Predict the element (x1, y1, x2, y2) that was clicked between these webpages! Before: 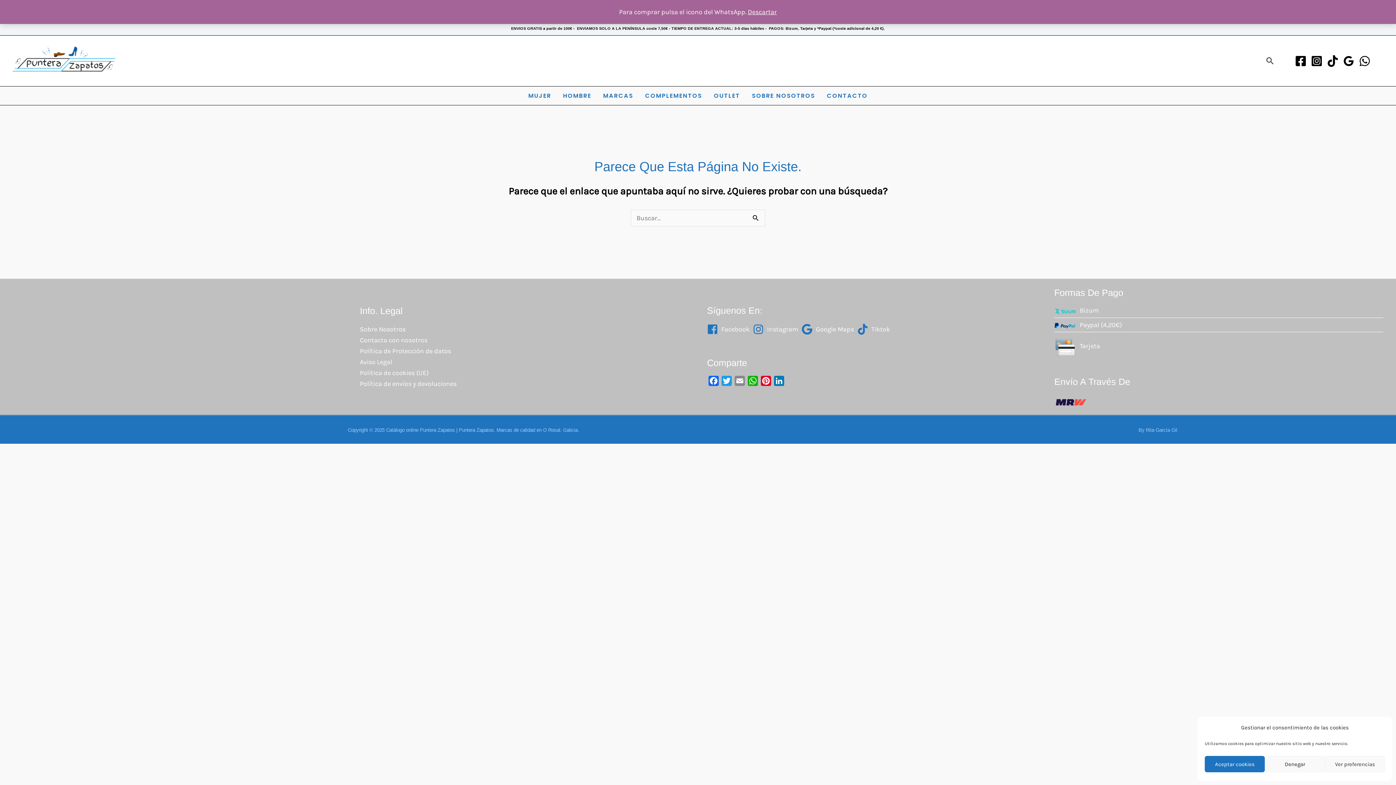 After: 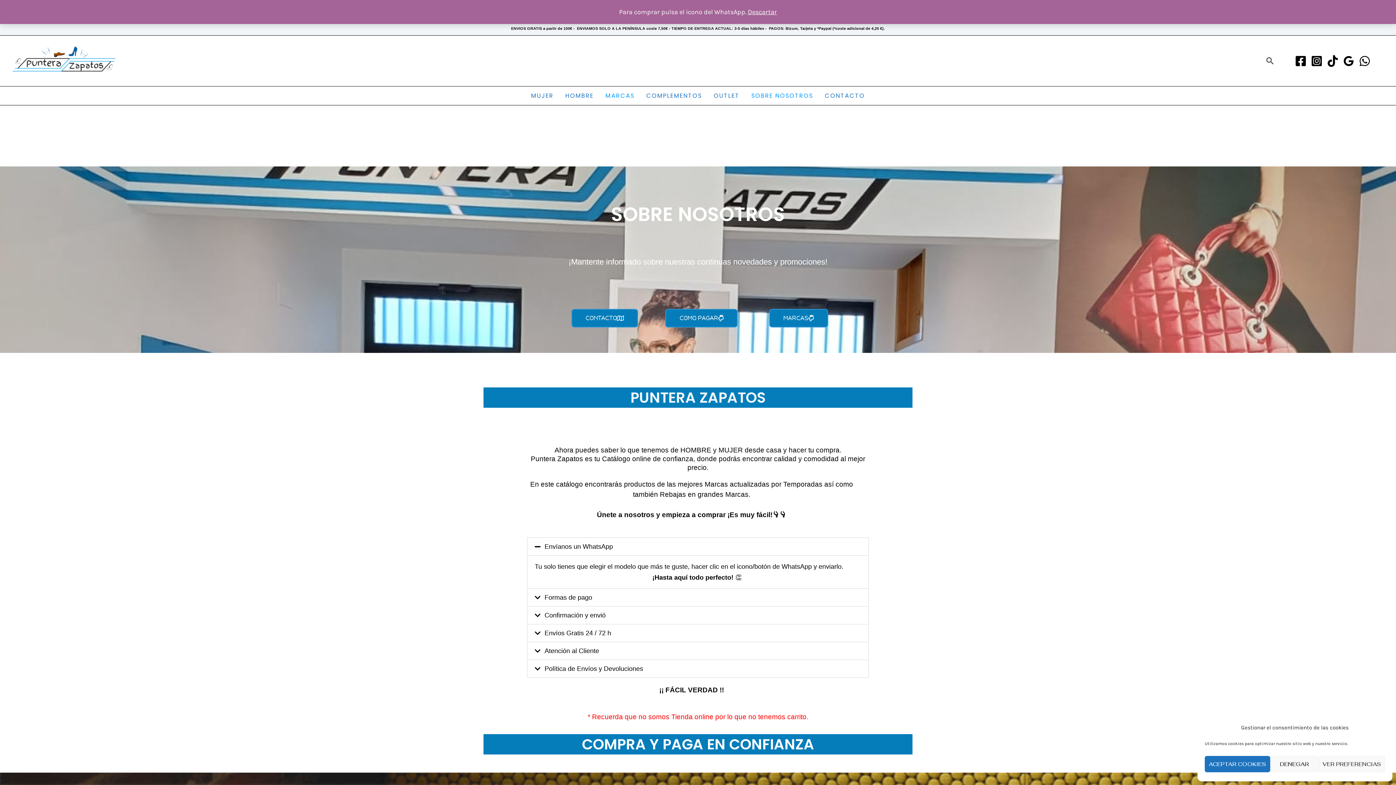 Action: label: SOBRE NOSOTROS bbox: (746, 86, 821, 104)